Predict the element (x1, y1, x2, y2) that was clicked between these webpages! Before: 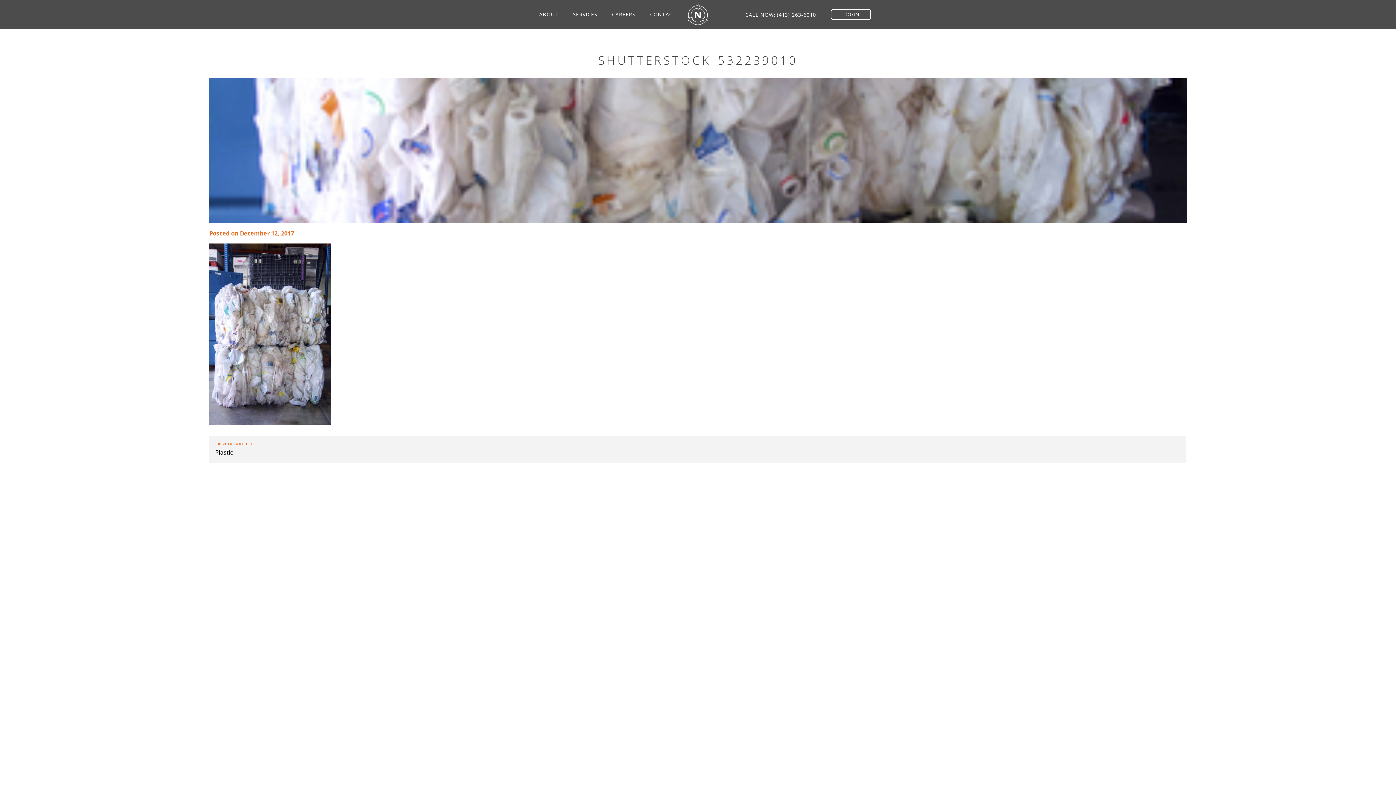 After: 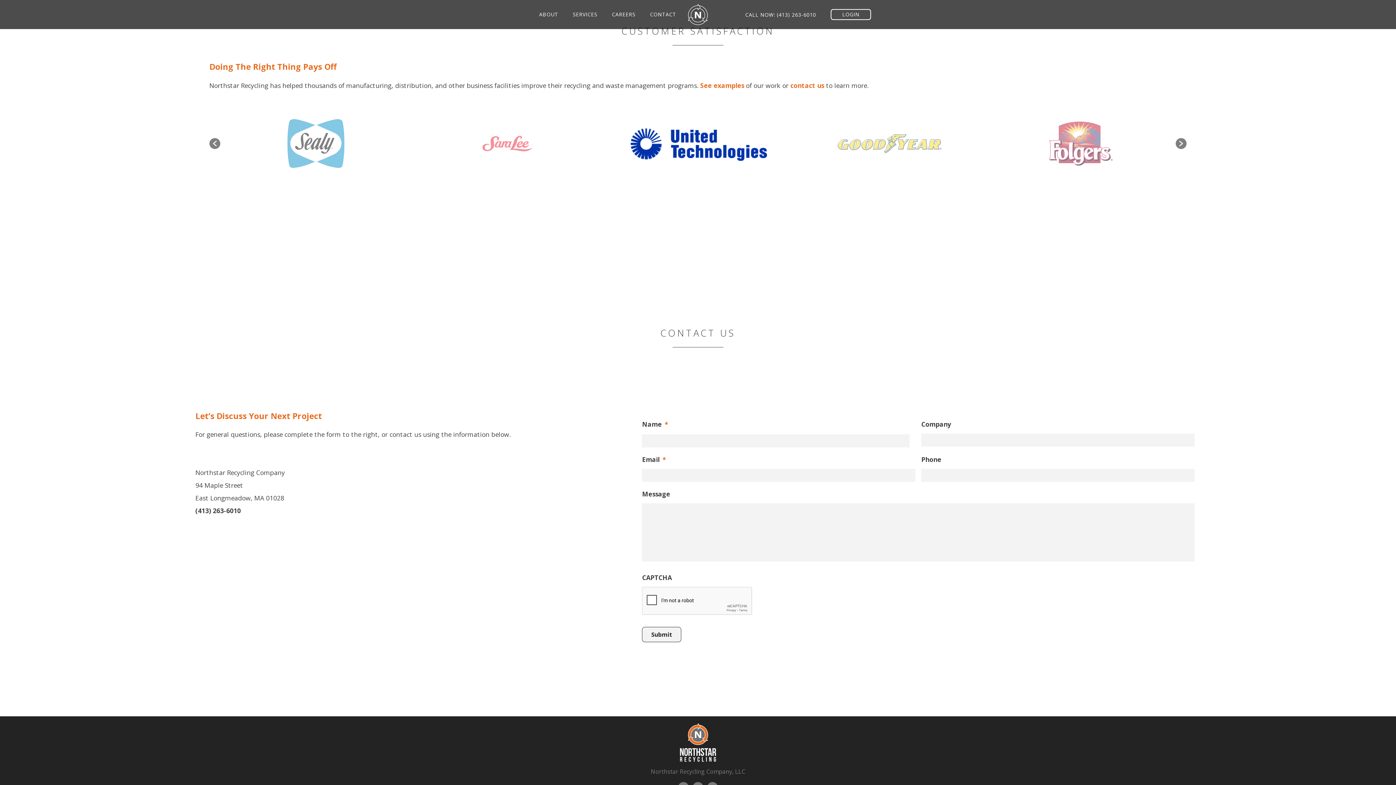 Action: label: CONTACT bbox: (642, 0, 683, 17)